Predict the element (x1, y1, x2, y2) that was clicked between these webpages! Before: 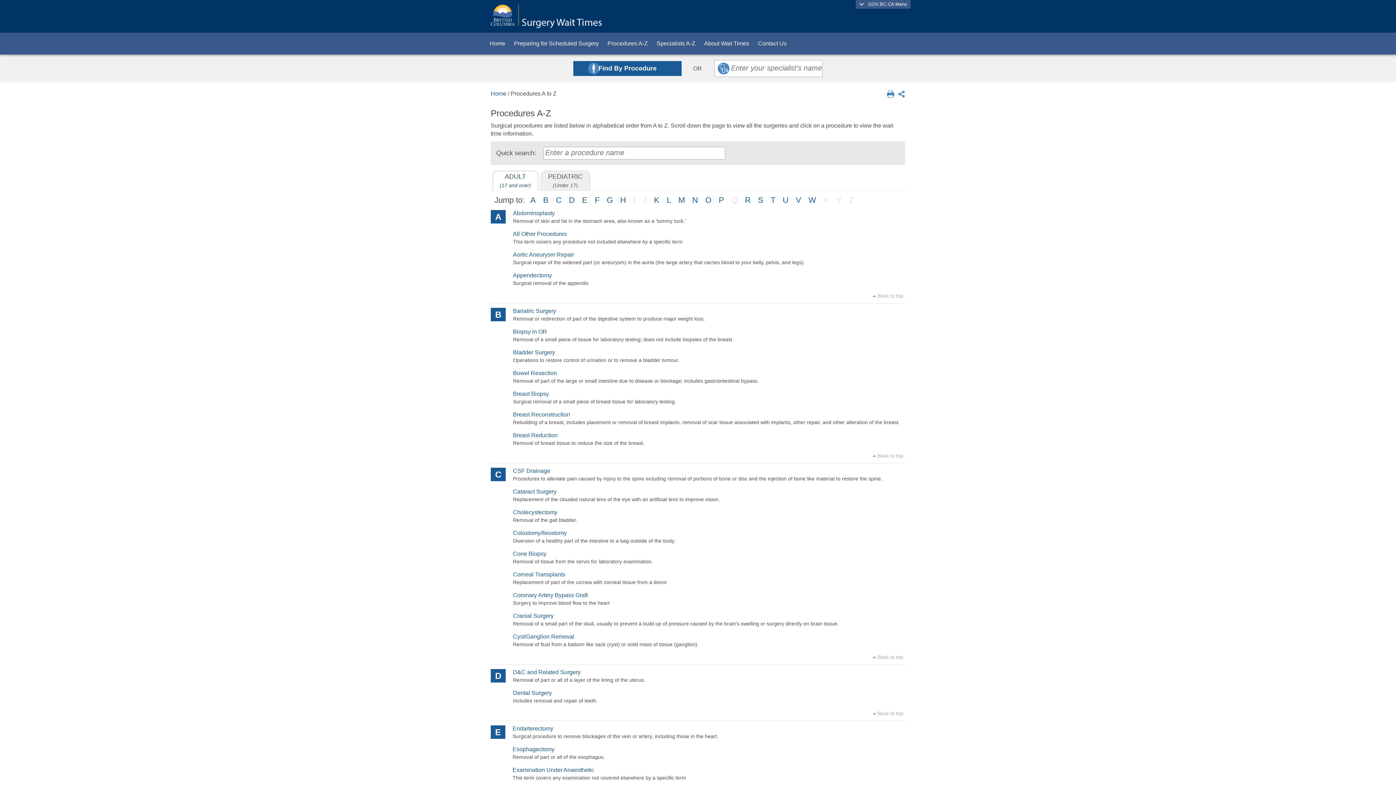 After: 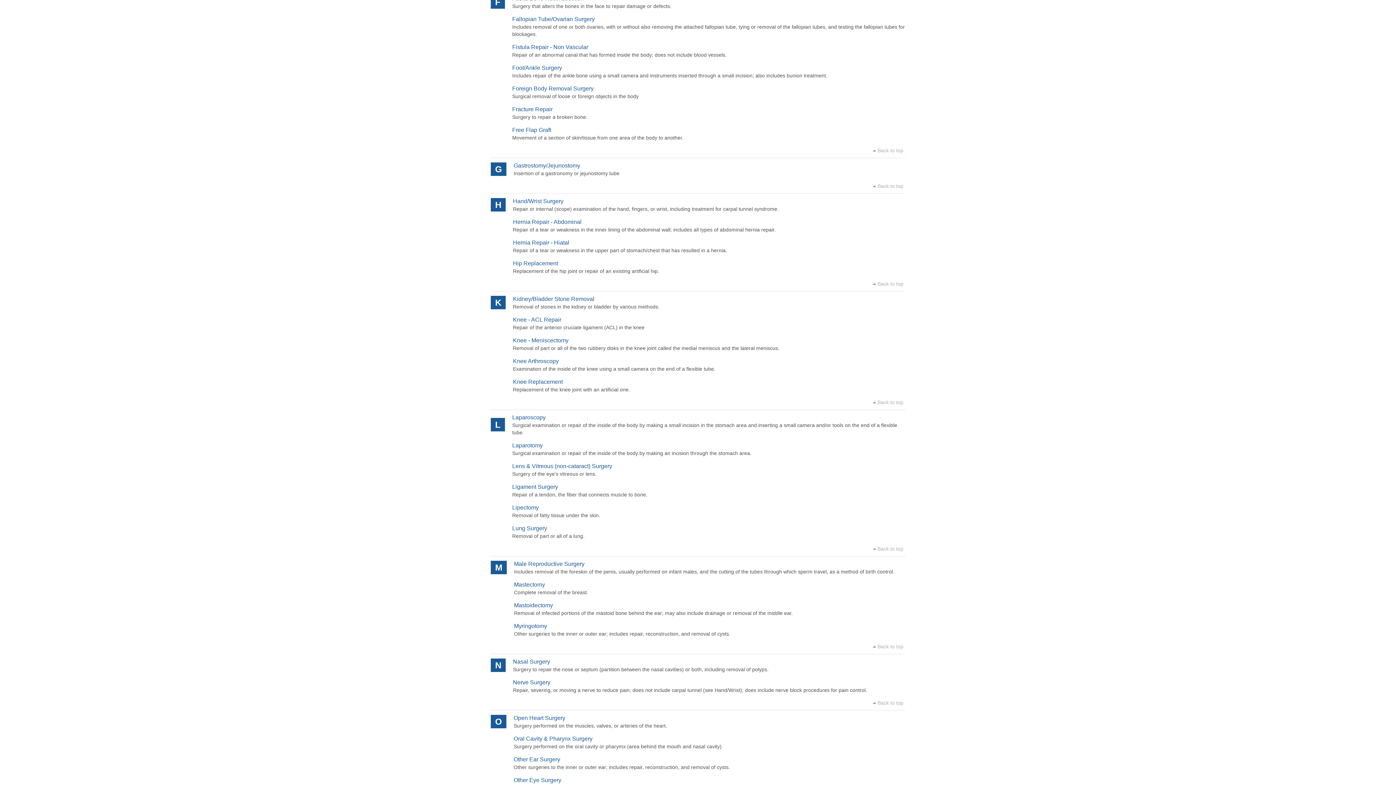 Action: bbox: (591, 195, 603, 204) label: F